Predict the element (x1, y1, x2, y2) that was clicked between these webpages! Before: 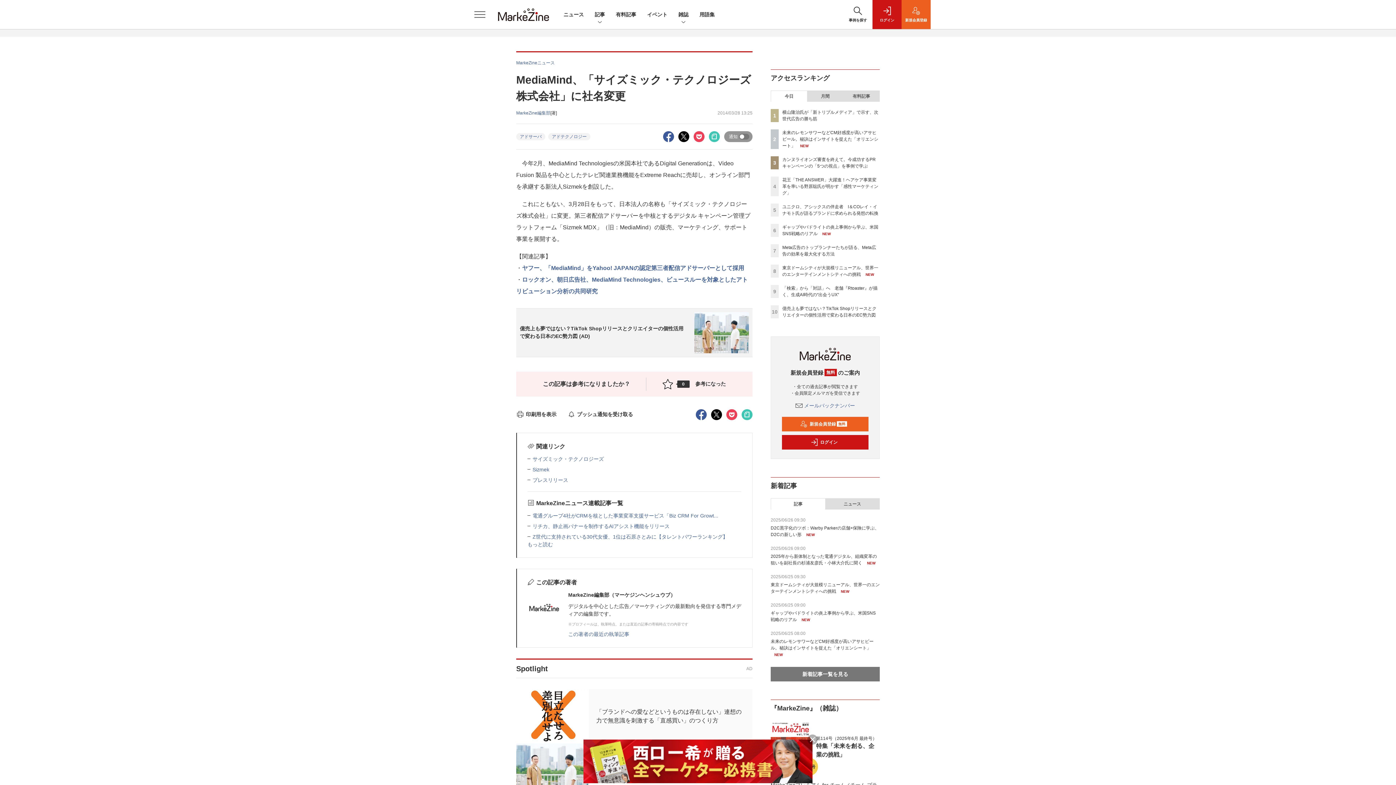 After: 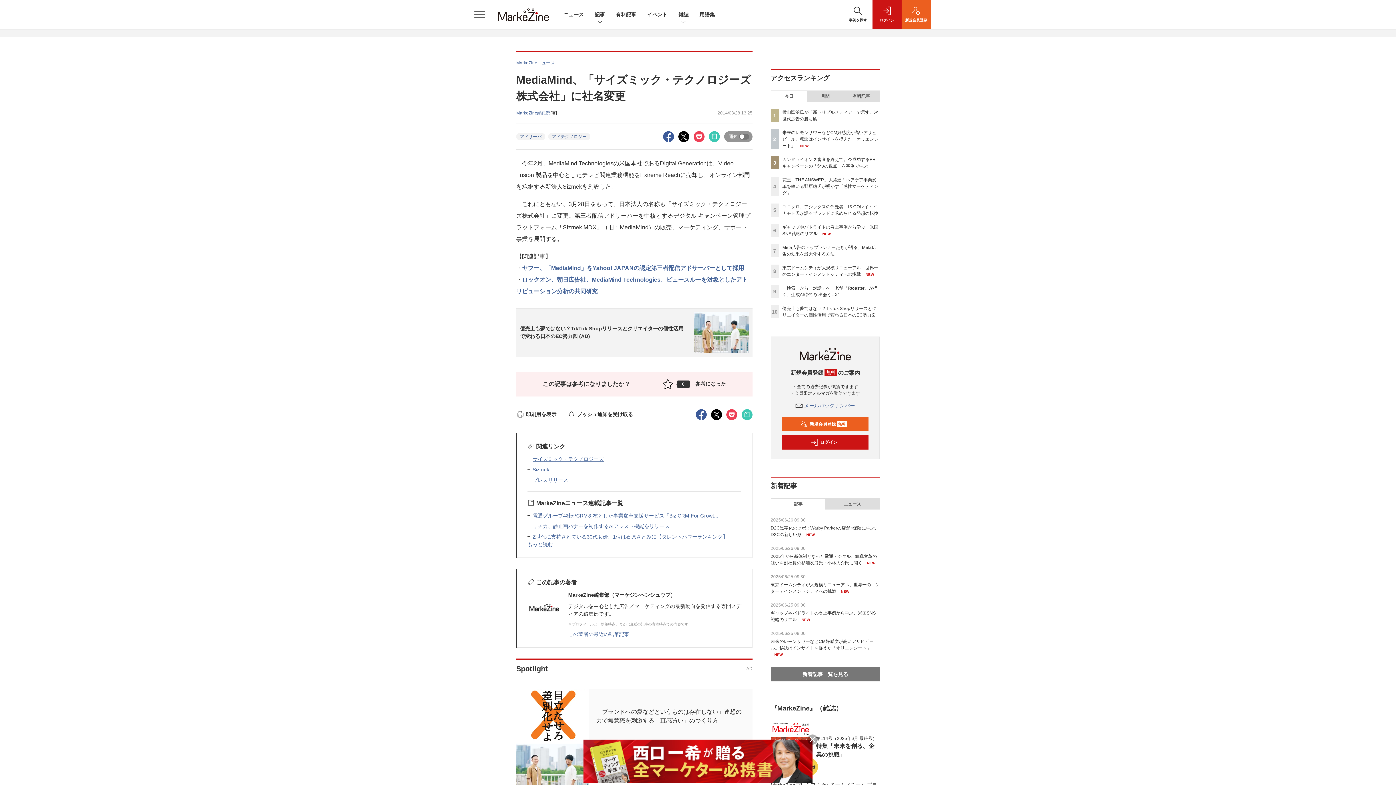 Action: bbox: (532, 456, 604, 462) label: サイズミック・テクノロジーズ